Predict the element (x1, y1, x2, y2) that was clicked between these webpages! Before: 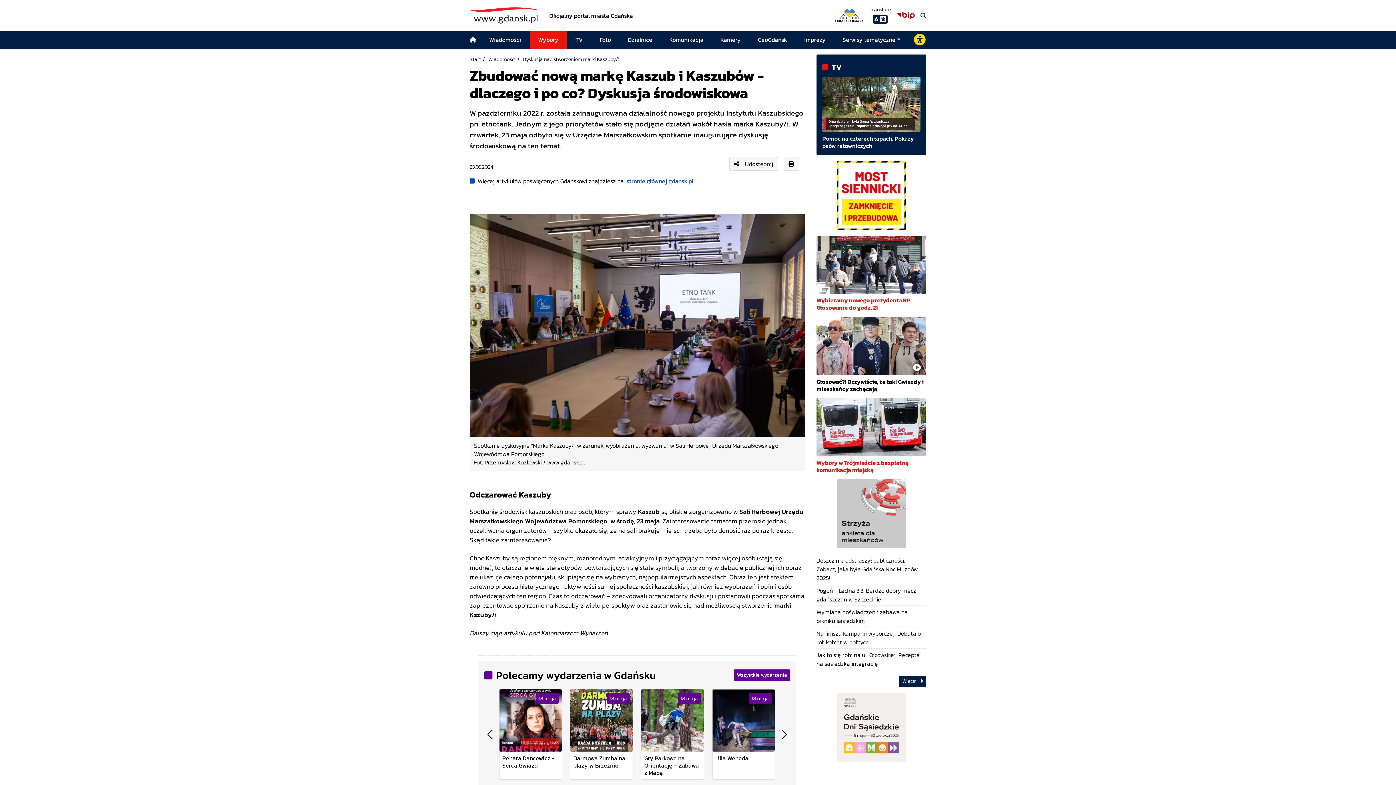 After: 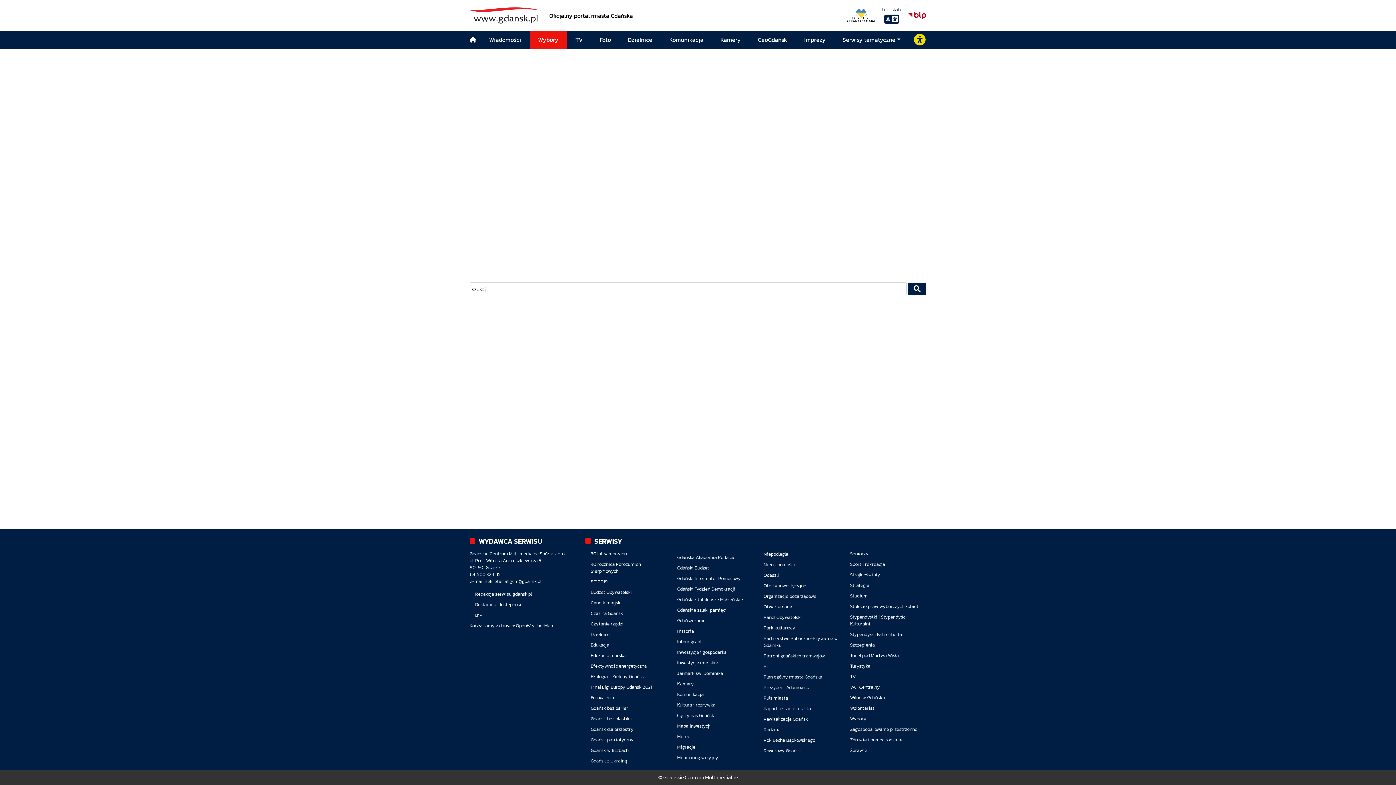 Action: bbox: (920, 11, 926, 19)